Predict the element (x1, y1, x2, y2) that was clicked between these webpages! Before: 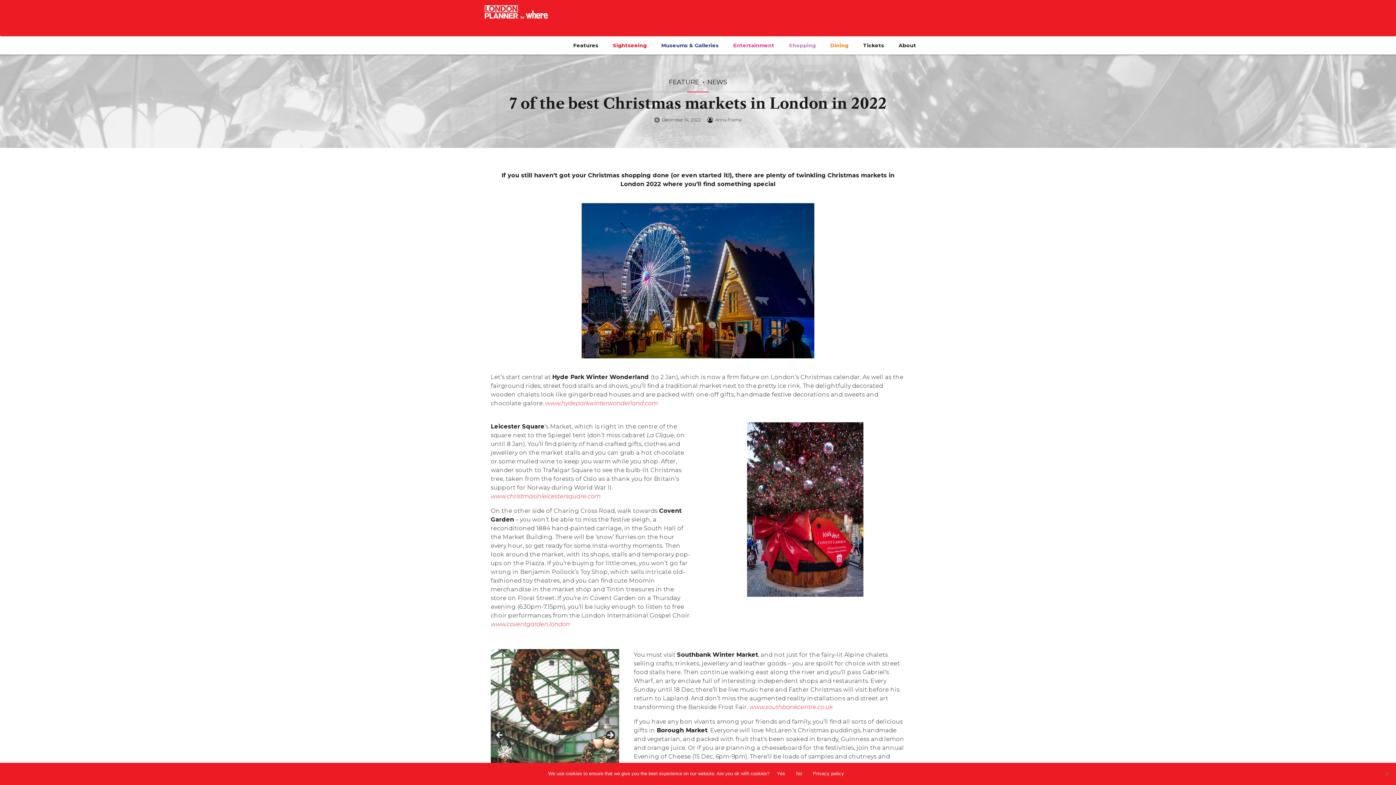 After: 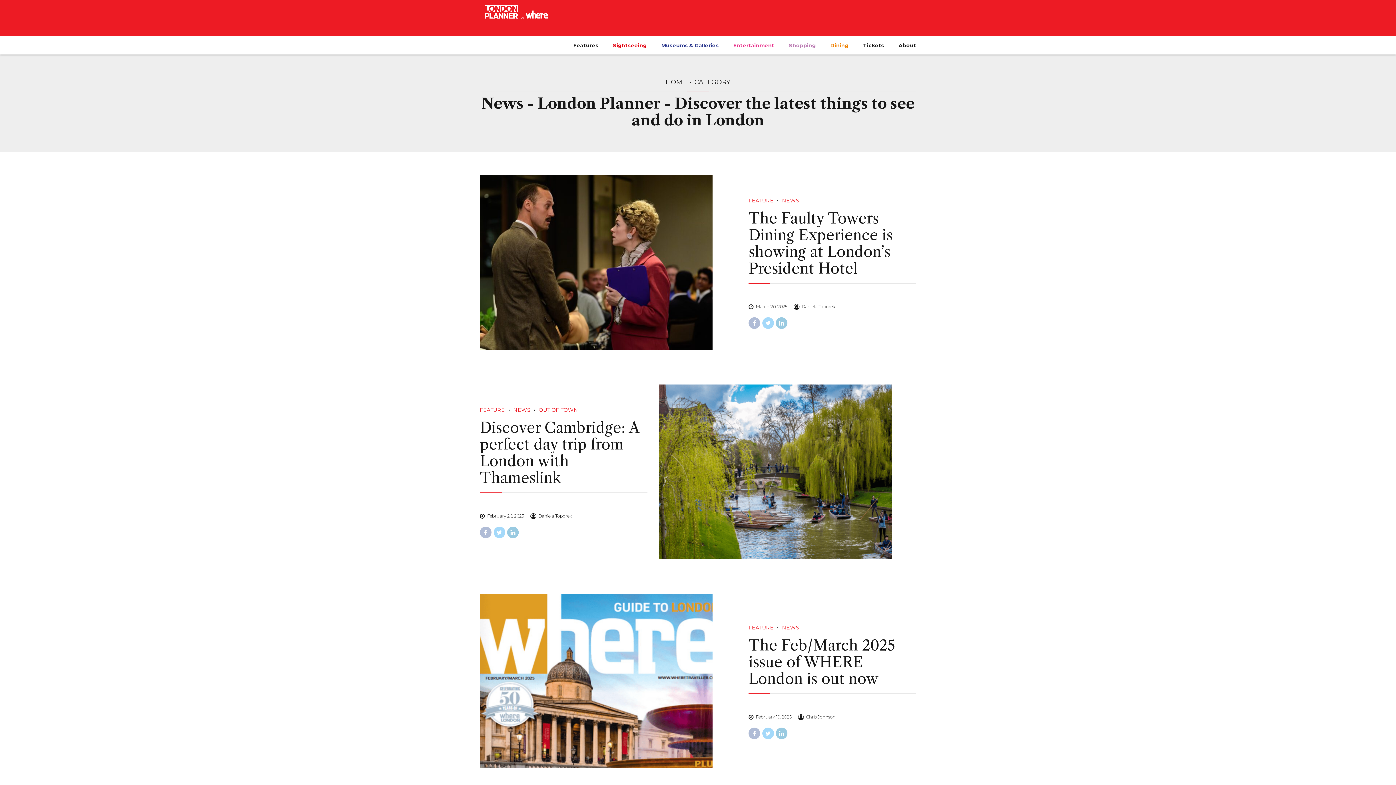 Action: label: NEWS bbox: (699, 78, 727, 85)